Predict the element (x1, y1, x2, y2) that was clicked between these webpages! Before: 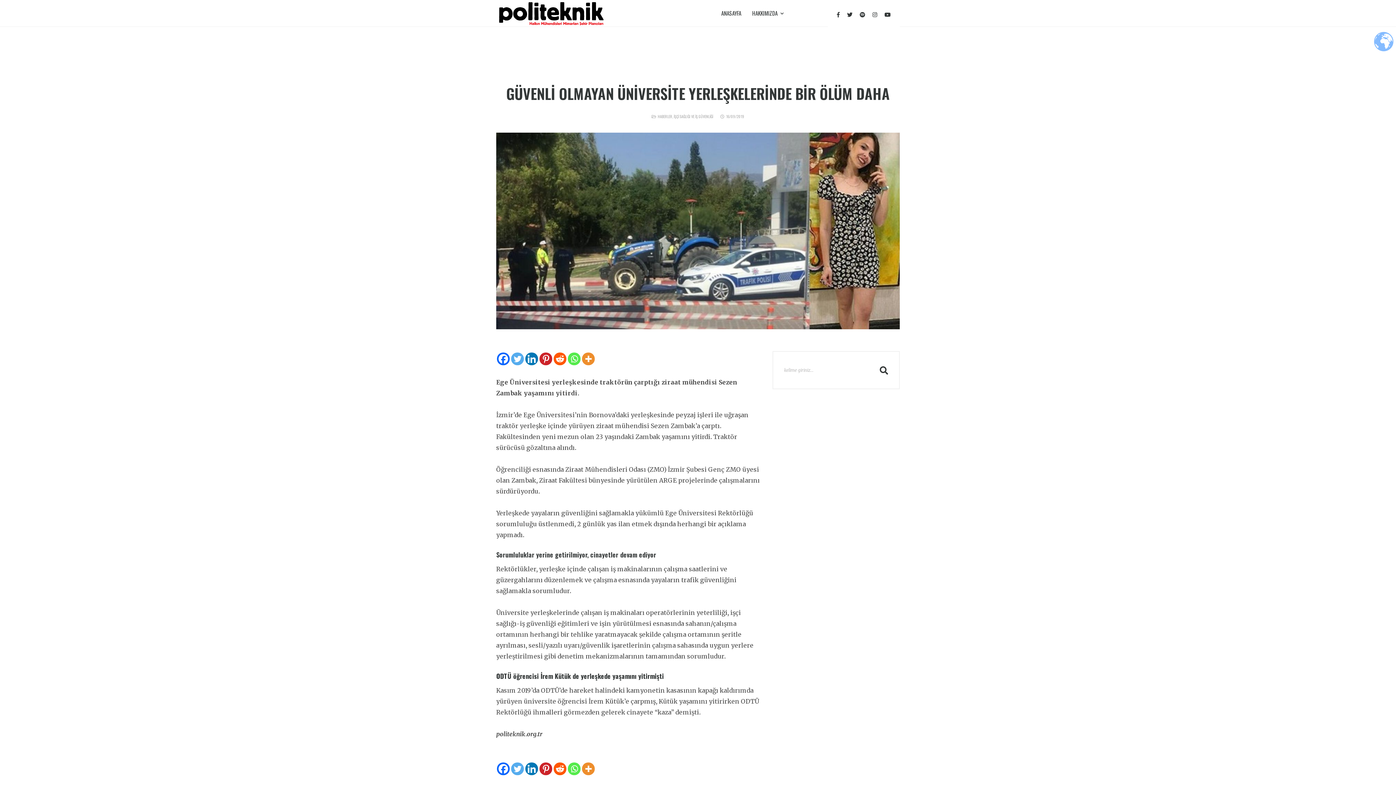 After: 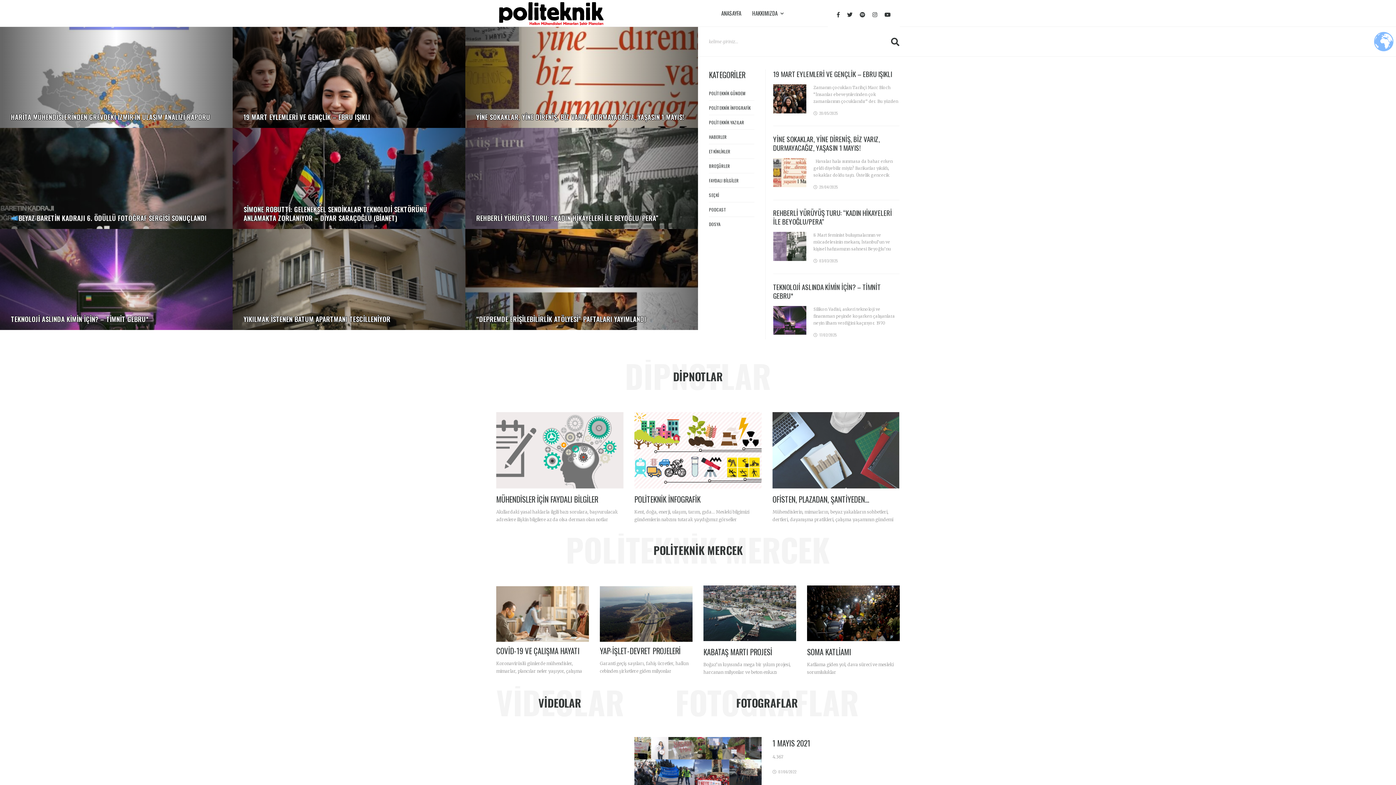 Action: bbox: (496, 0, 605, 25)